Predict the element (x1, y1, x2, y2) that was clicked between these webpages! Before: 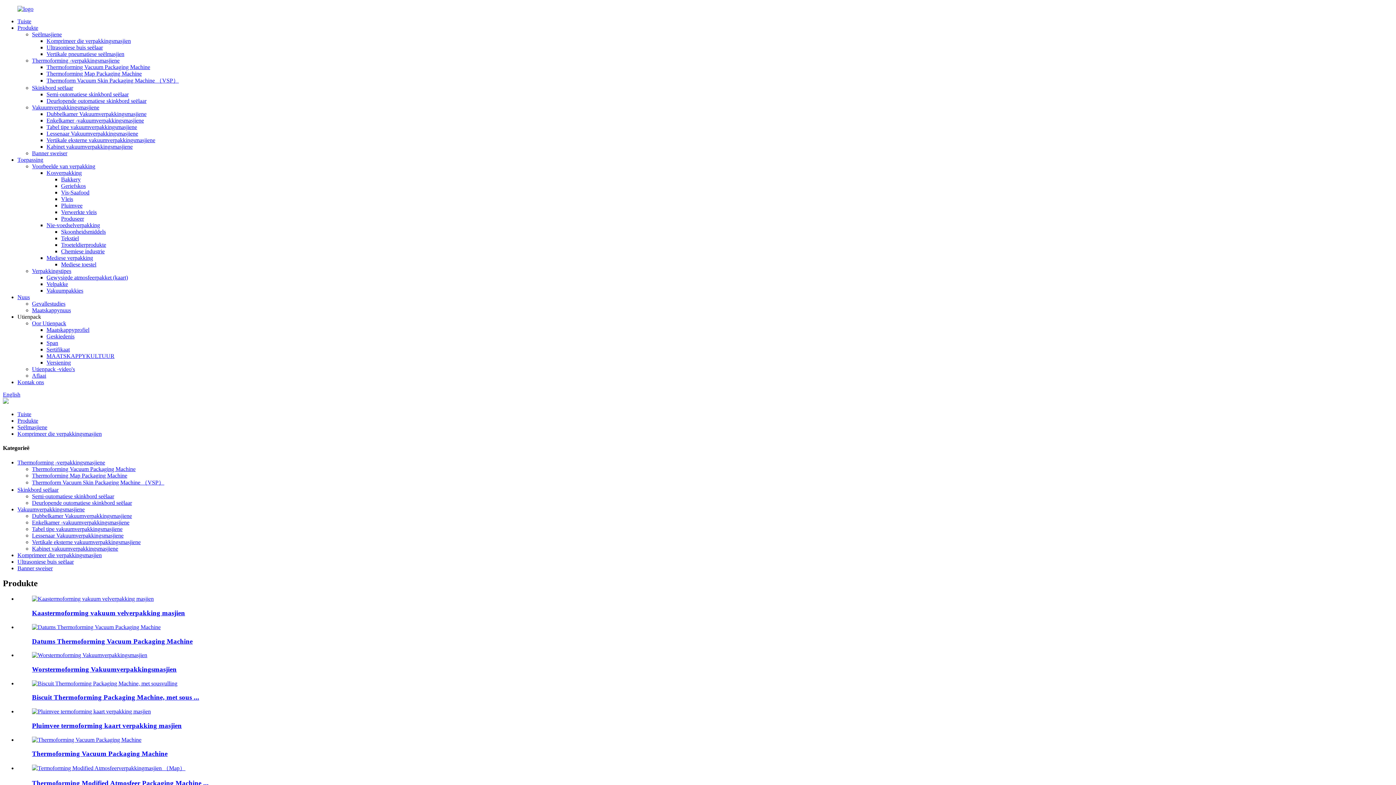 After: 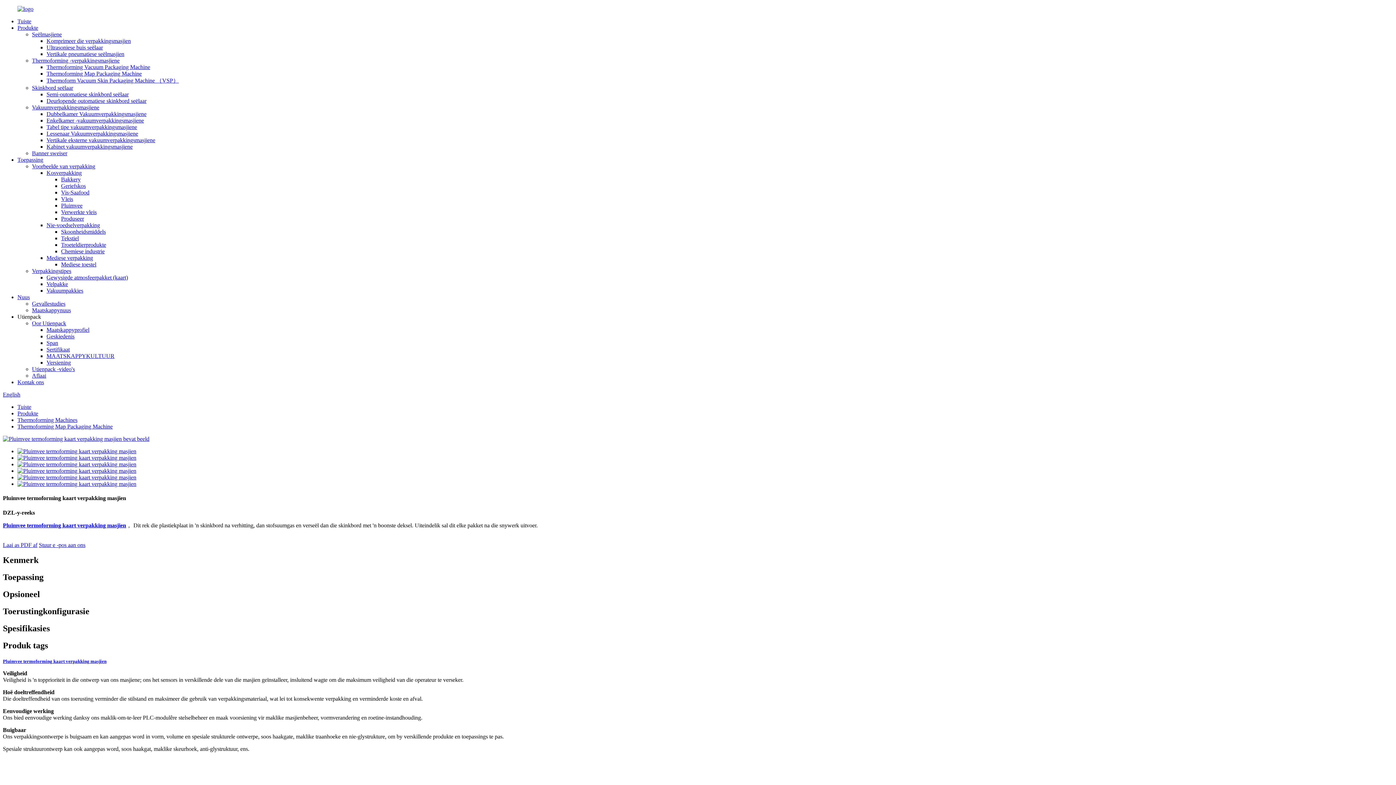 Action: bbox: (32, 708, 150, 714)